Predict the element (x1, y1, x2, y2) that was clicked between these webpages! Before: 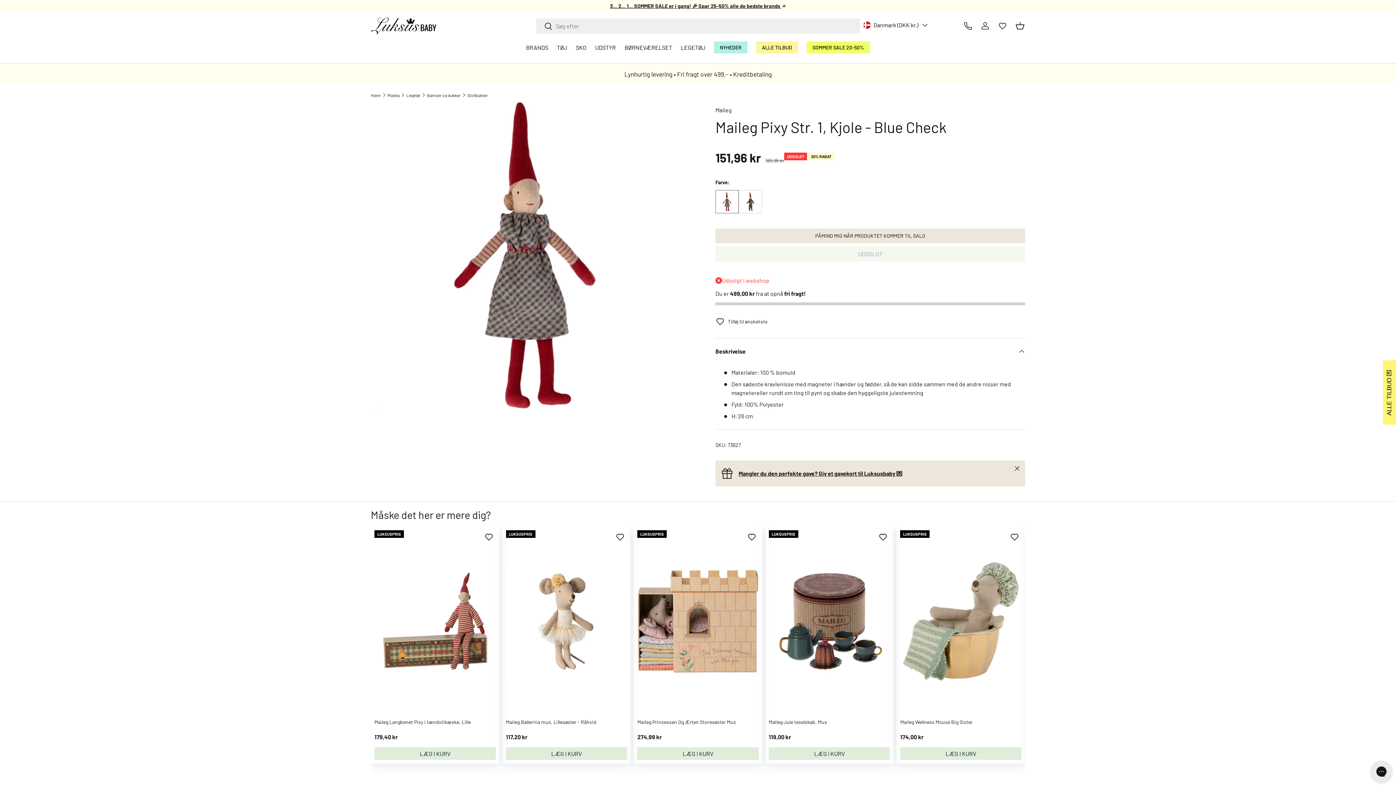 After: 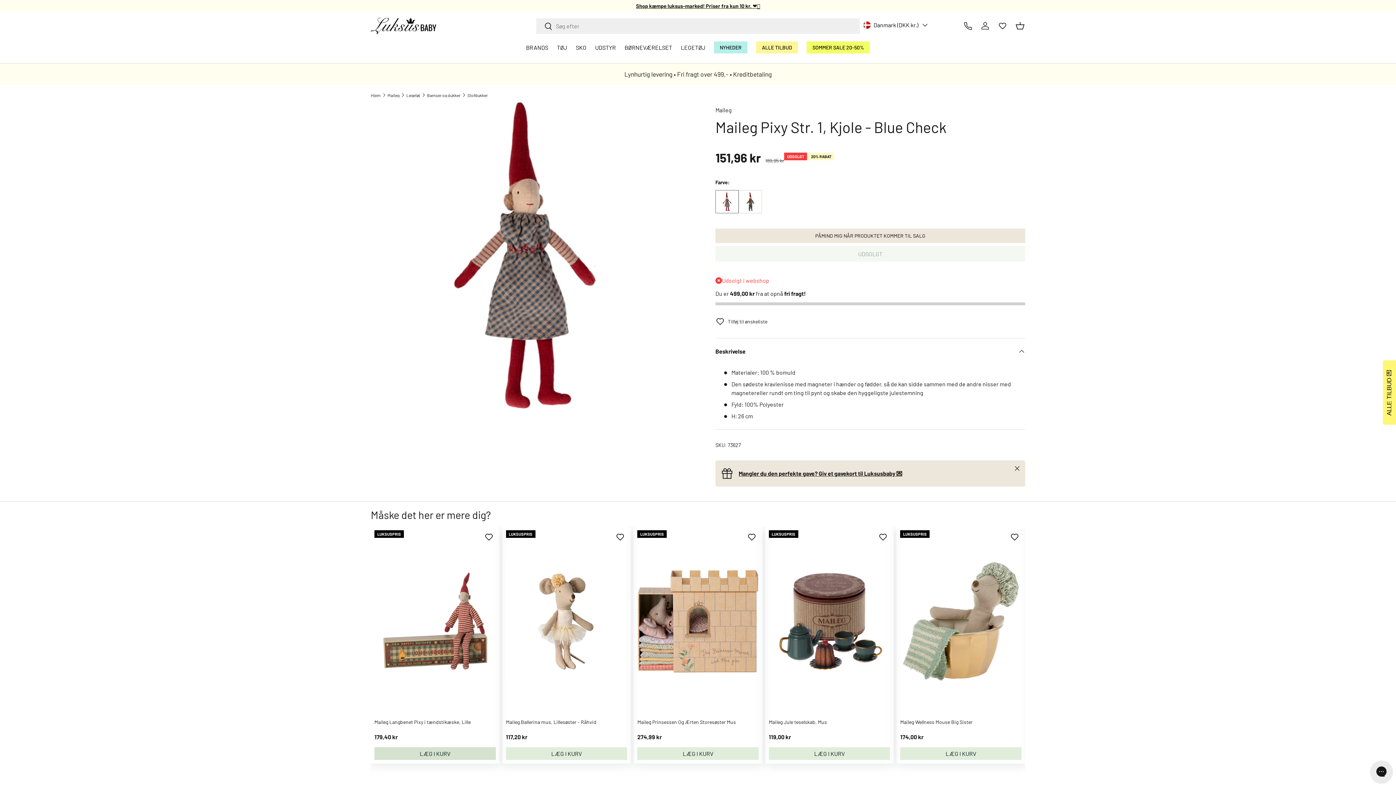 Action: label: LÆG I KURV bbox: (374, 747, 495, 760)